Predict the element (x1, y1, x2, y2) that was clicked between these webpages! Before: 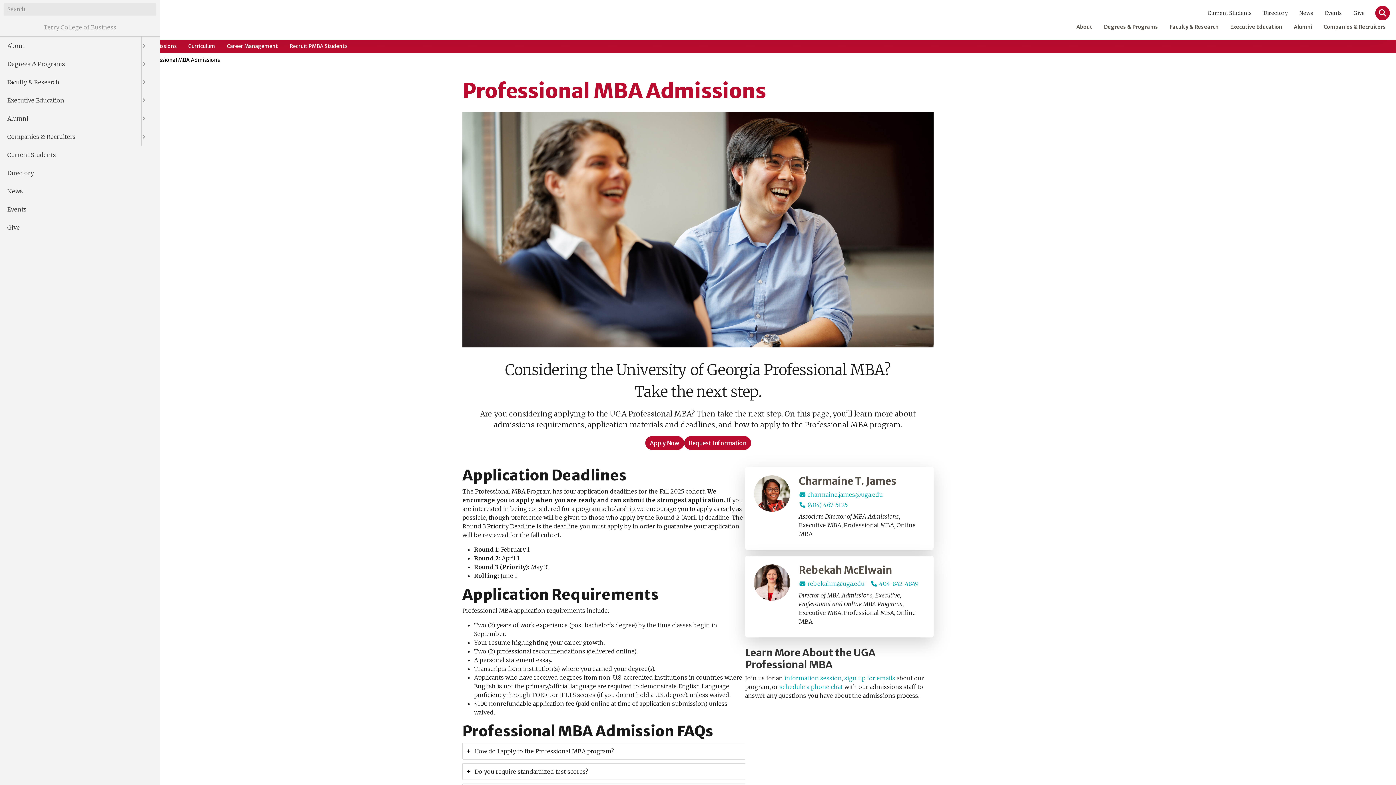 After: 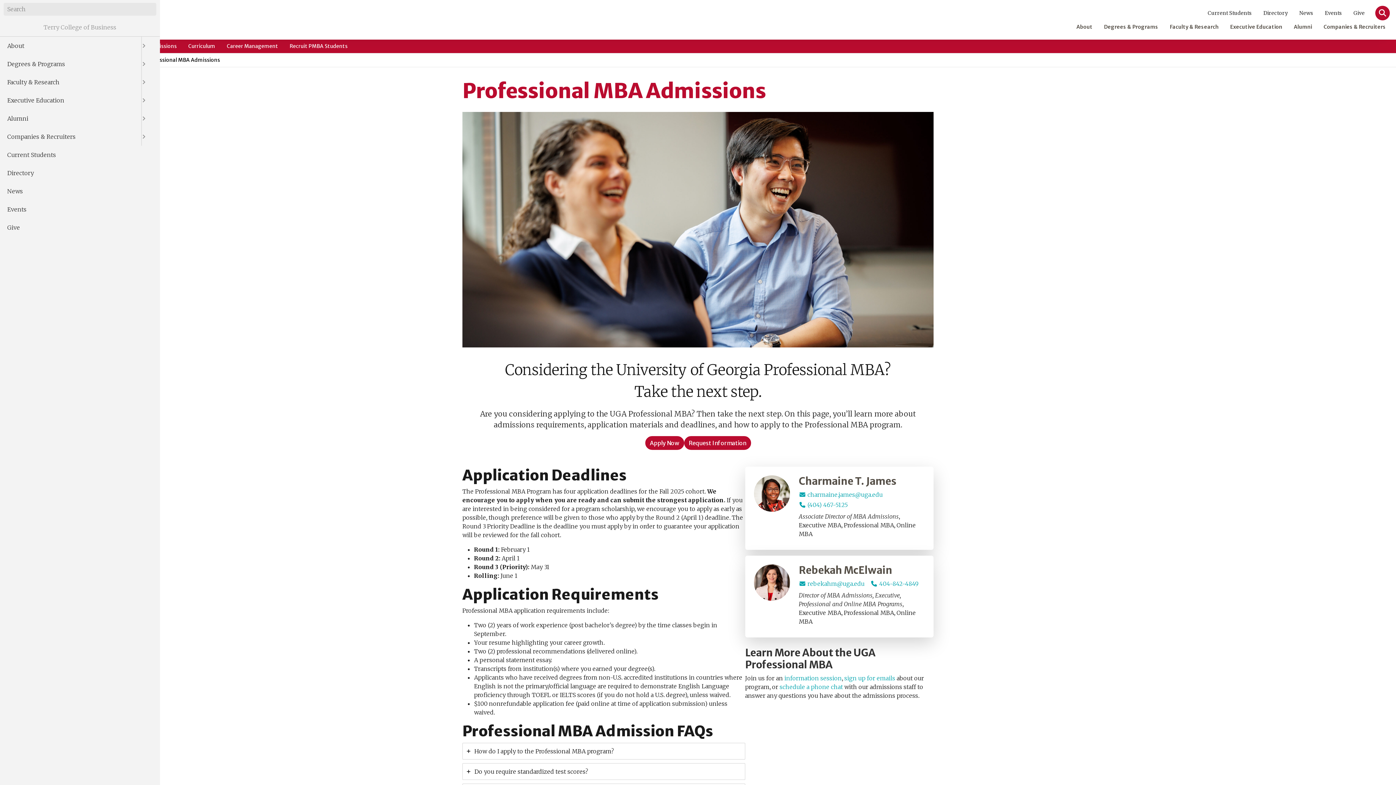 Action: label: Terry College of Business bbox: (0, 18, 160, 36)